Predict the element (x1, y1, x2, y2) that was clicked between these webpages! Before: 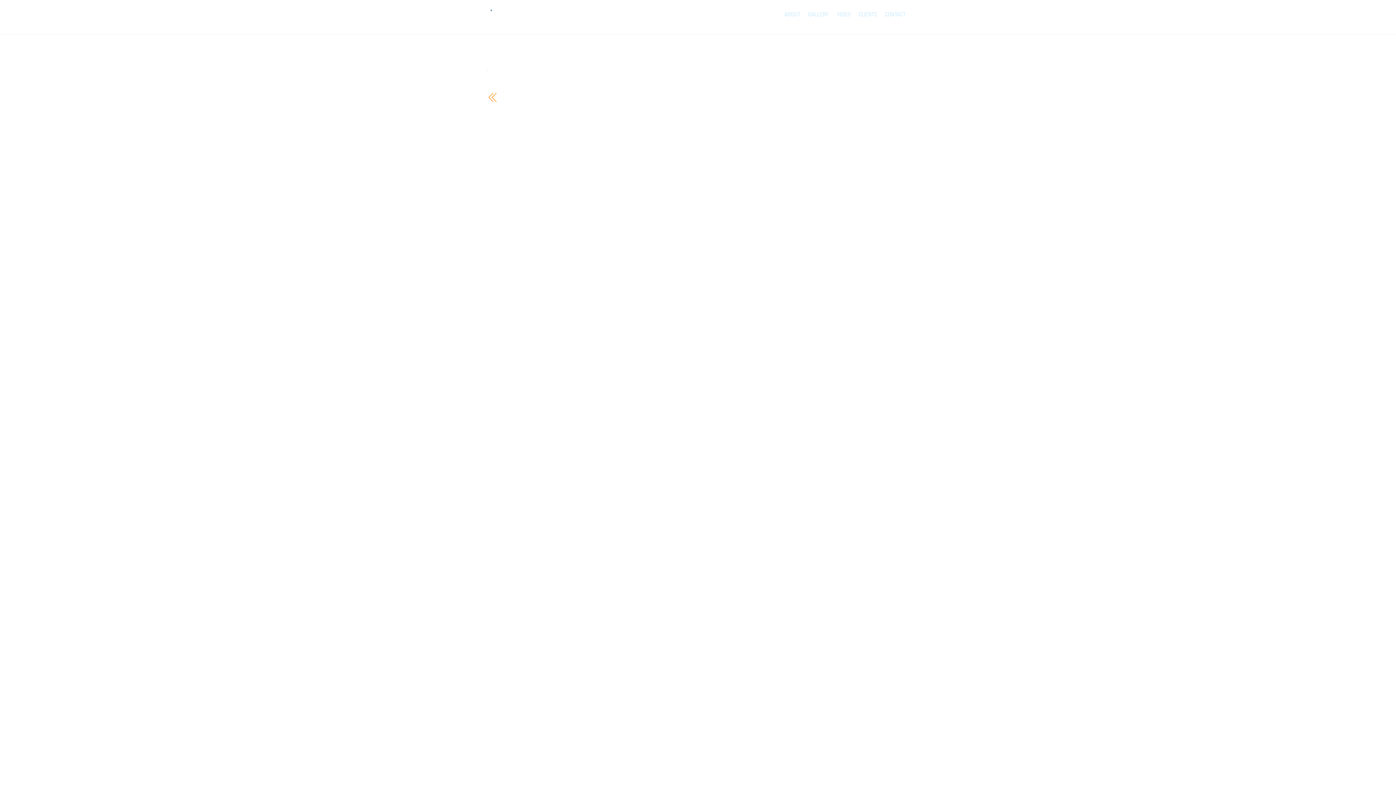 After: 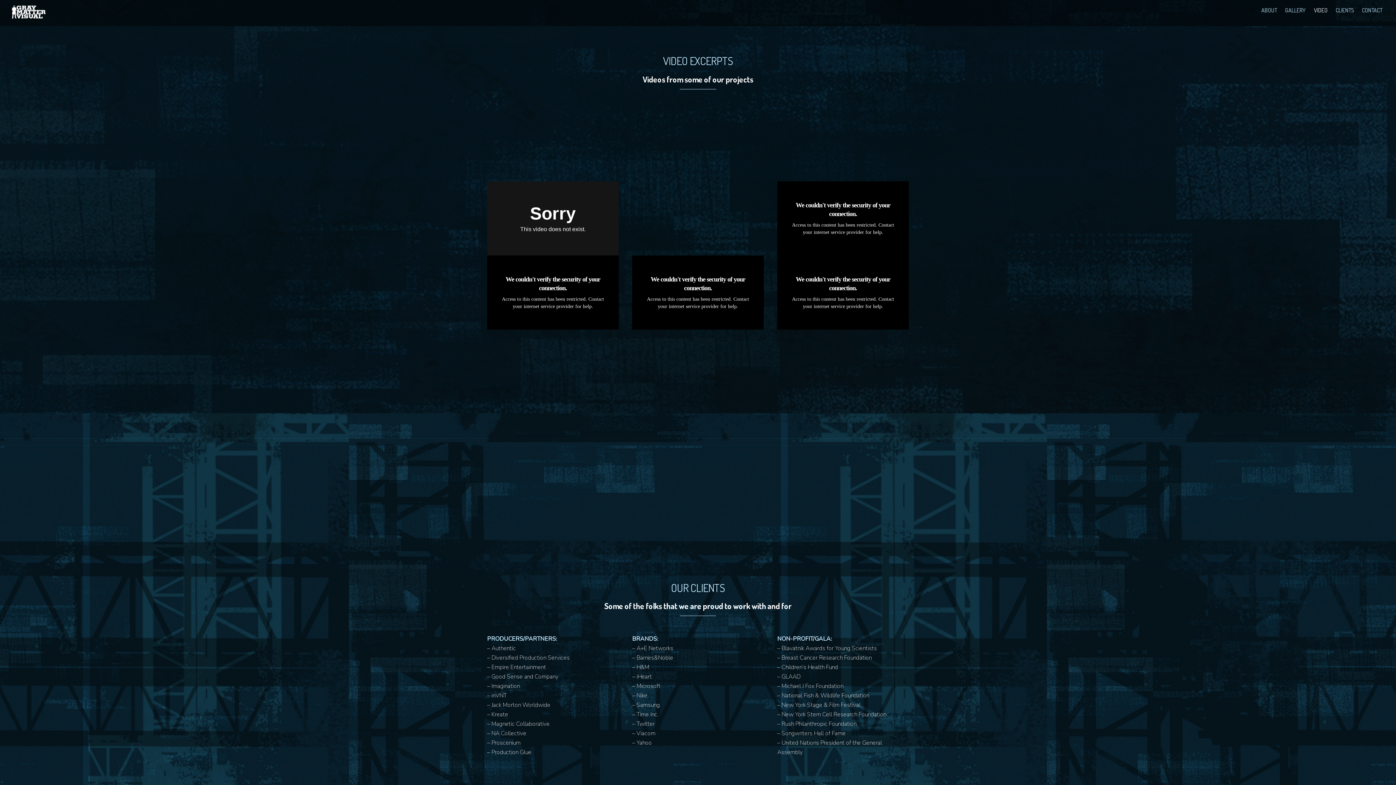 Action: bbox: (833, 5, 854, 22) label: VIDEO